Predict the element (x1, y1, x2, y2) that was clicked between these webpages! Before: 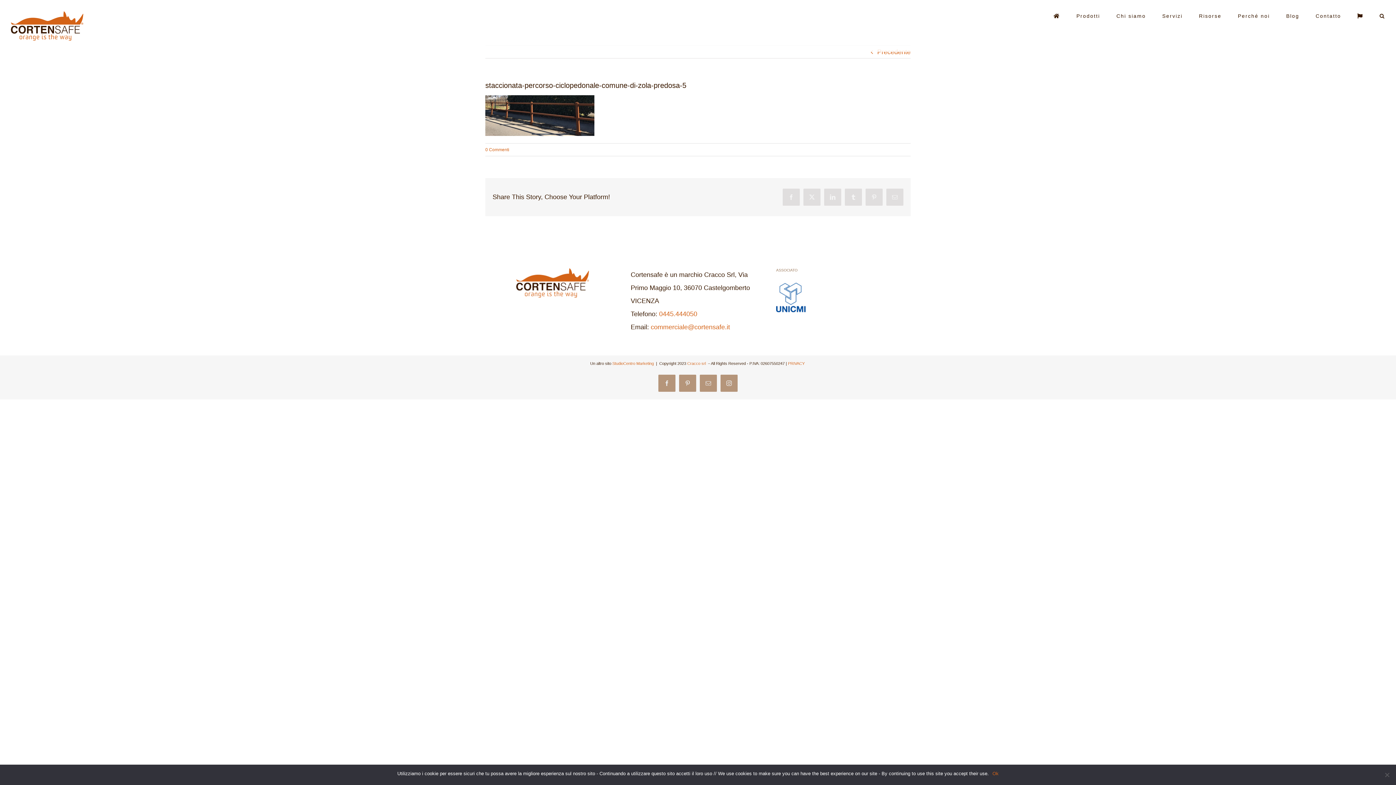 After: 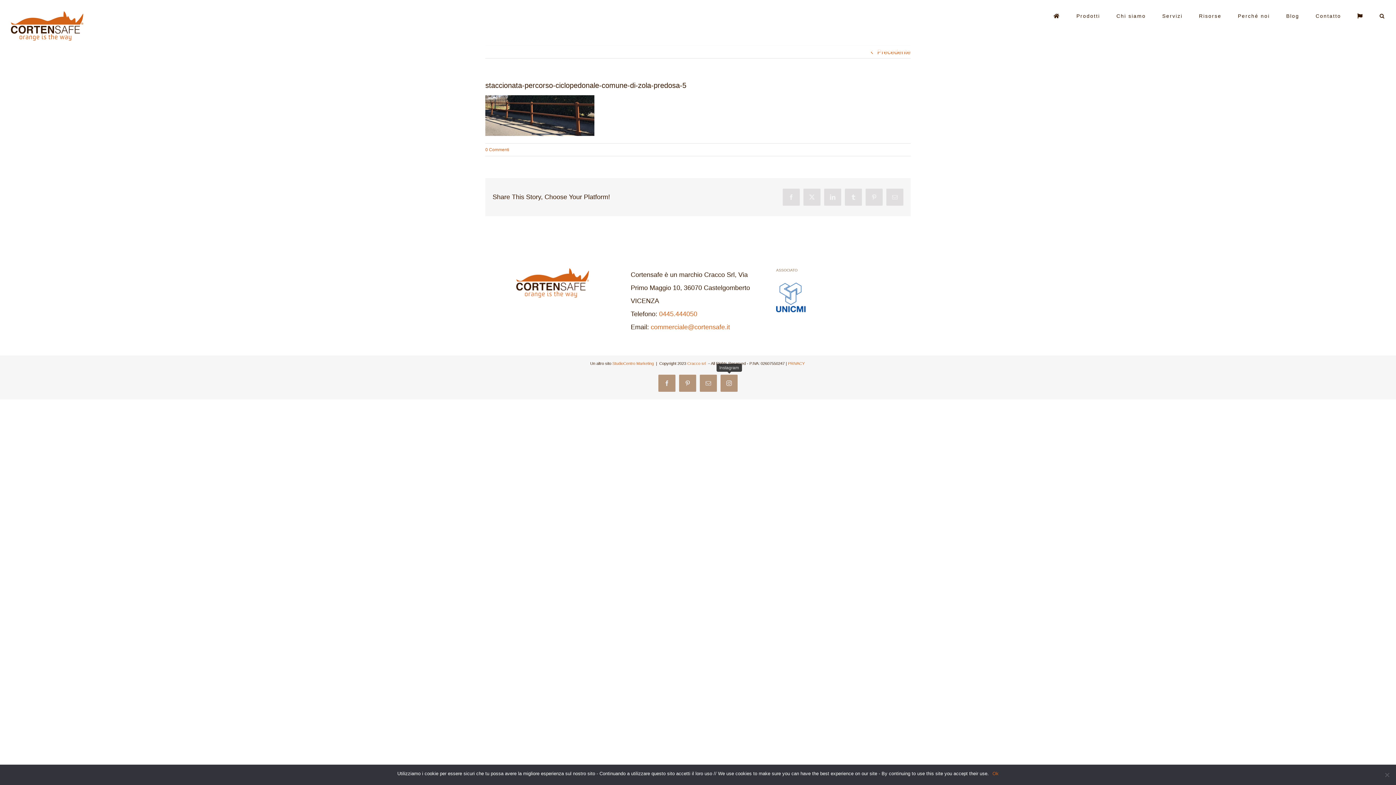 Action: bbox: (720, 374, 737, 391) label: Instagram